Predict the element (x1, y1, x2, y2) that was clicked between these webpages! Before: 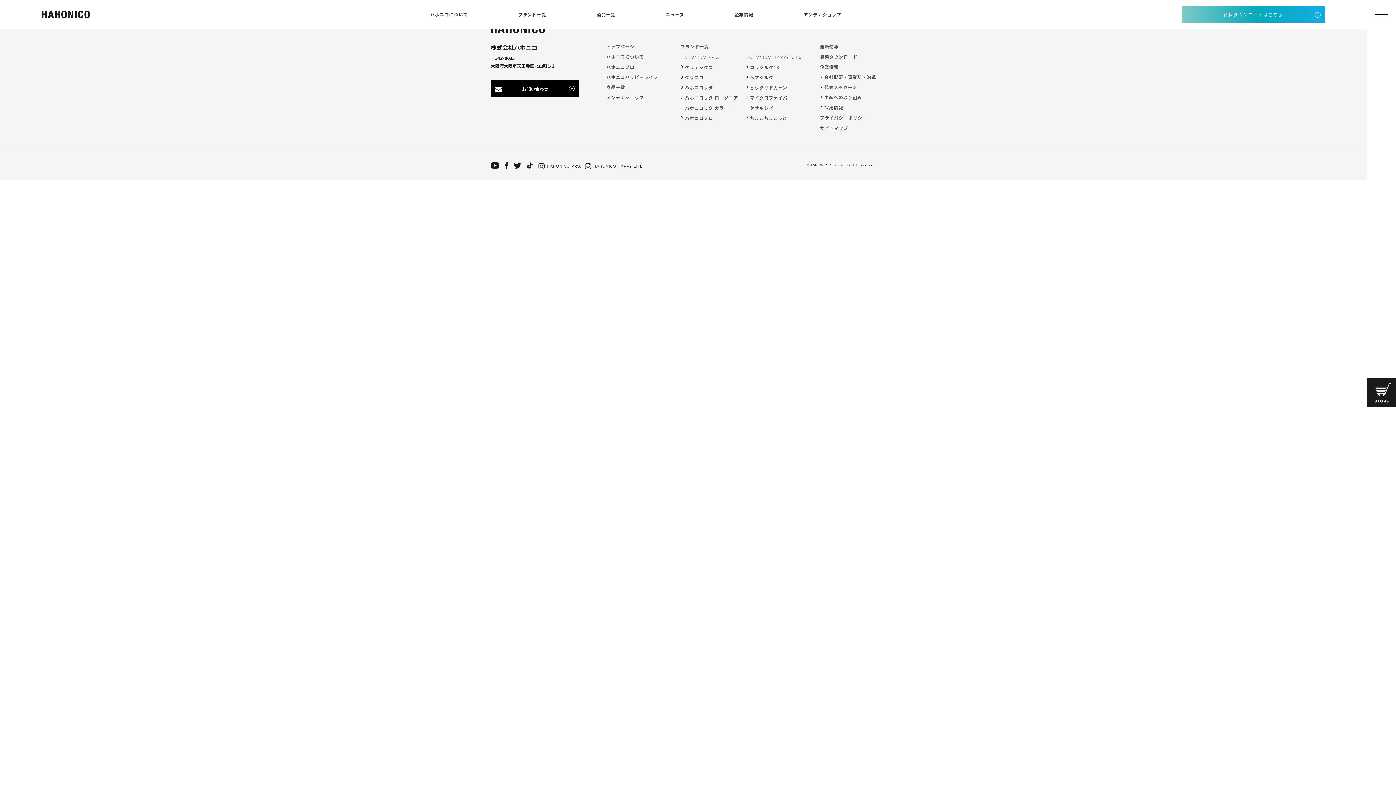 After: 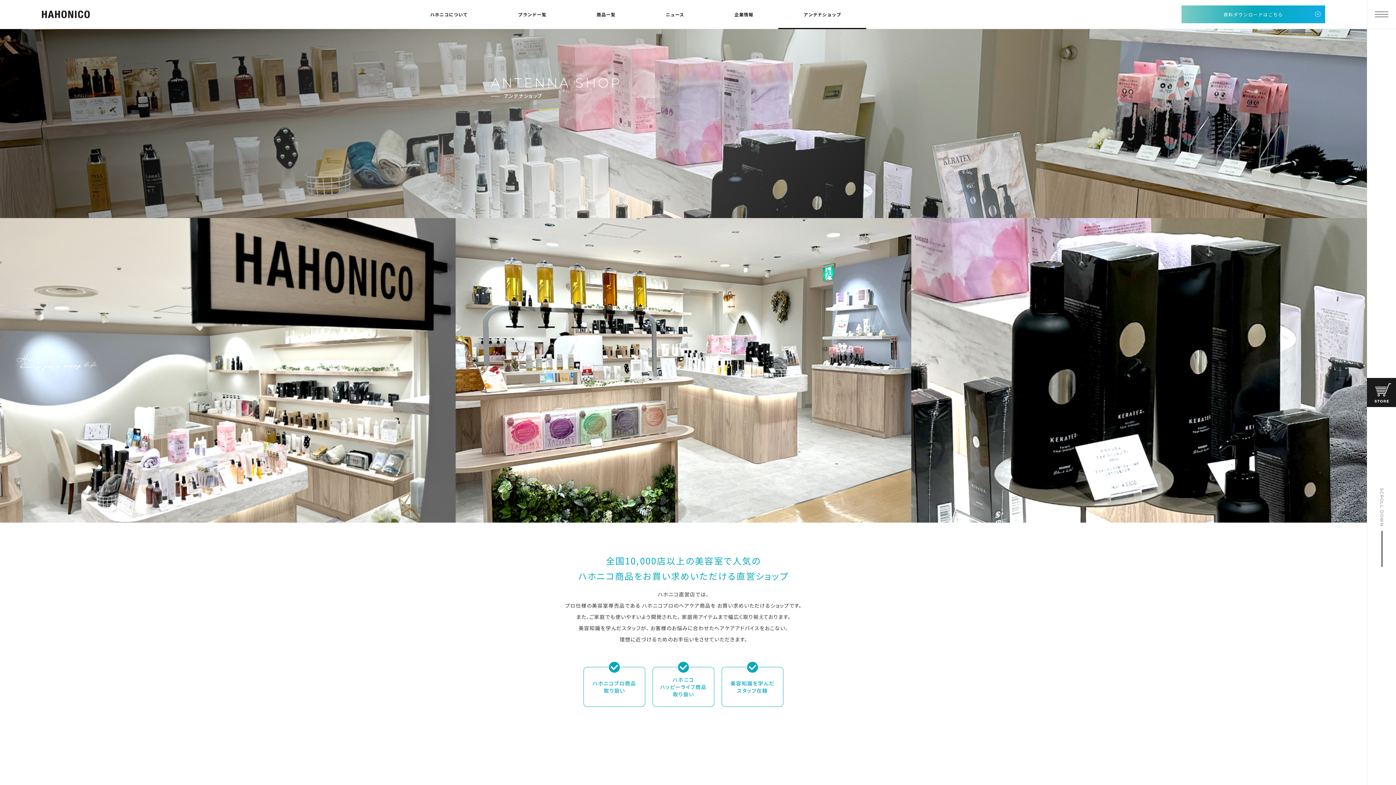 Action: bbox: (606, 94, 644, 100) label: アンテナショップ